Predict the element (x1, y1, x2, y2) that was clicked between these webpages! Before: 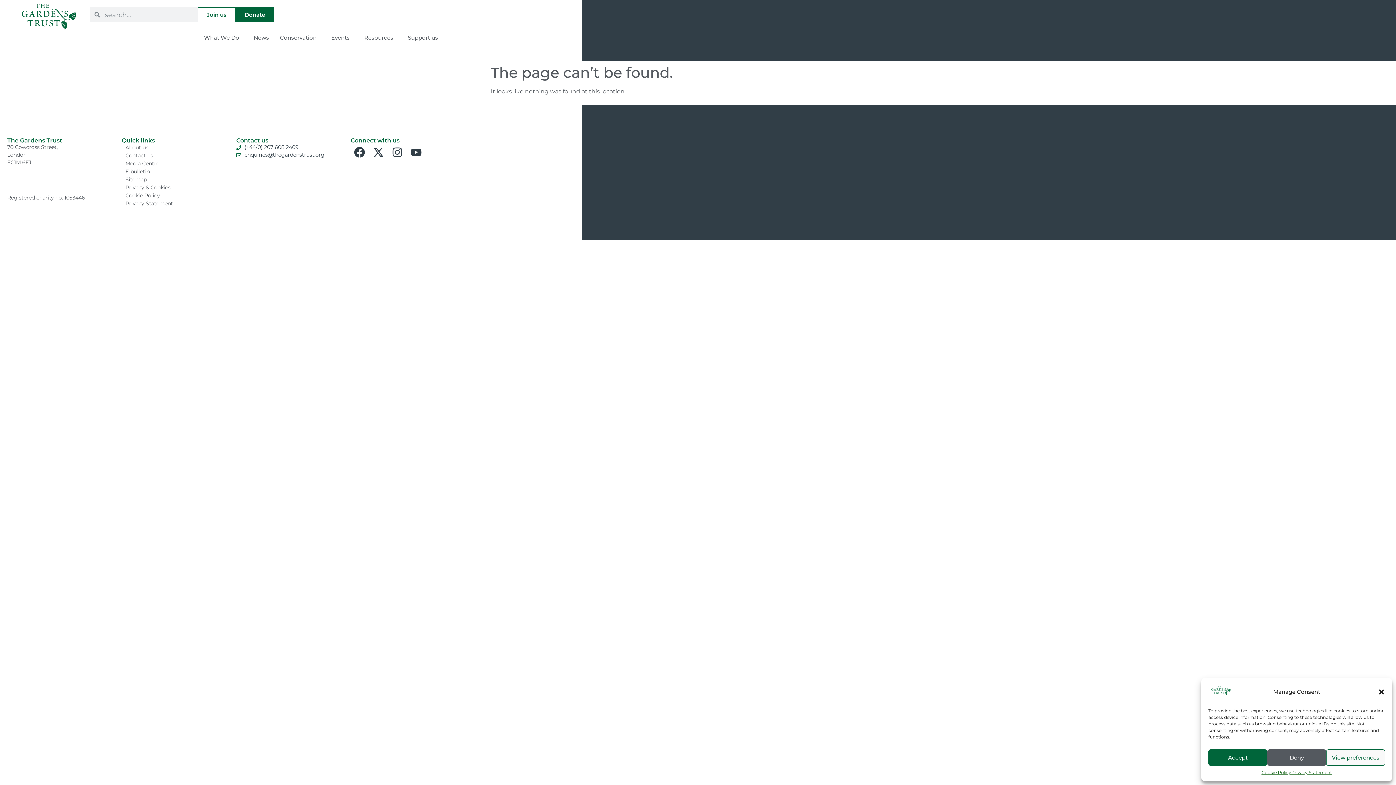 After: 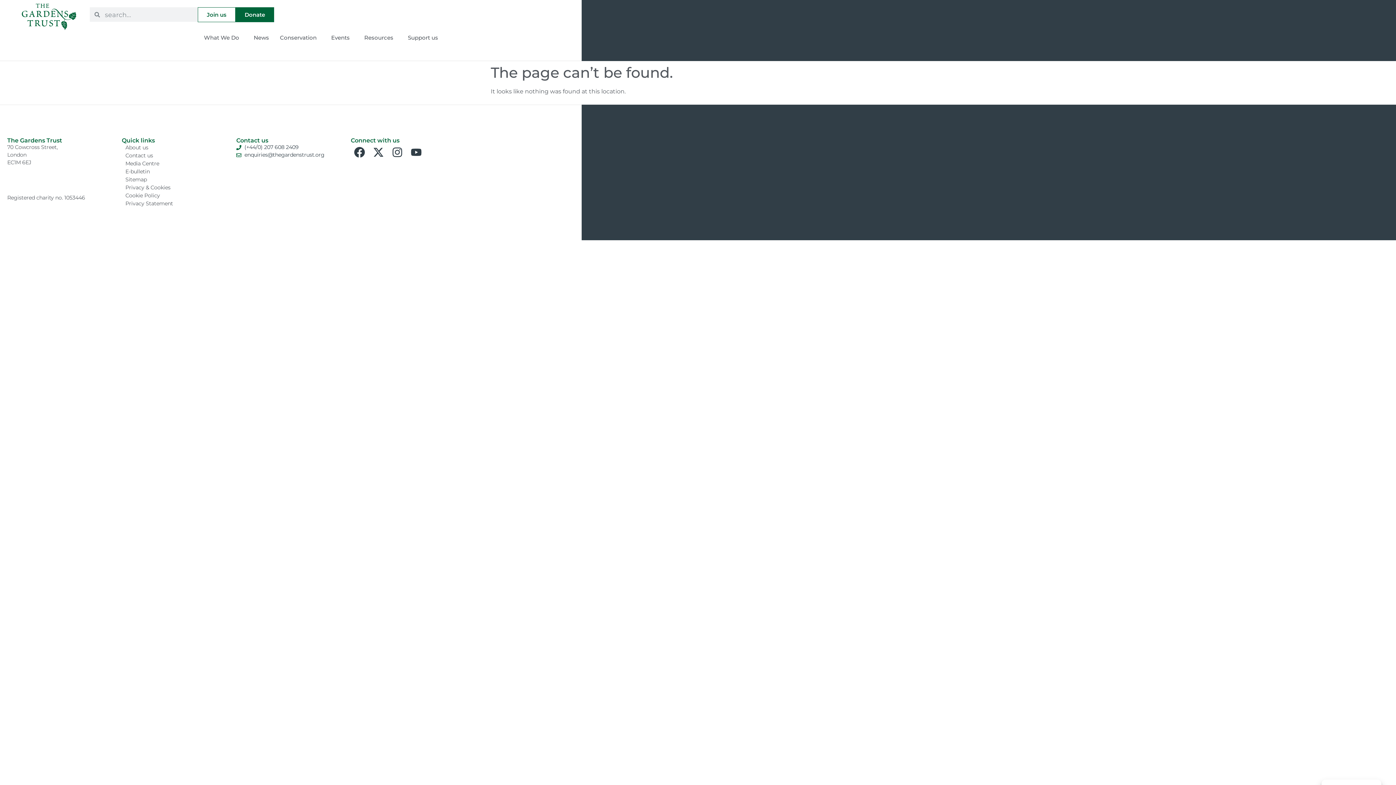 Action: bbox: (1378, 688, 1385, 695) label: close-dialog